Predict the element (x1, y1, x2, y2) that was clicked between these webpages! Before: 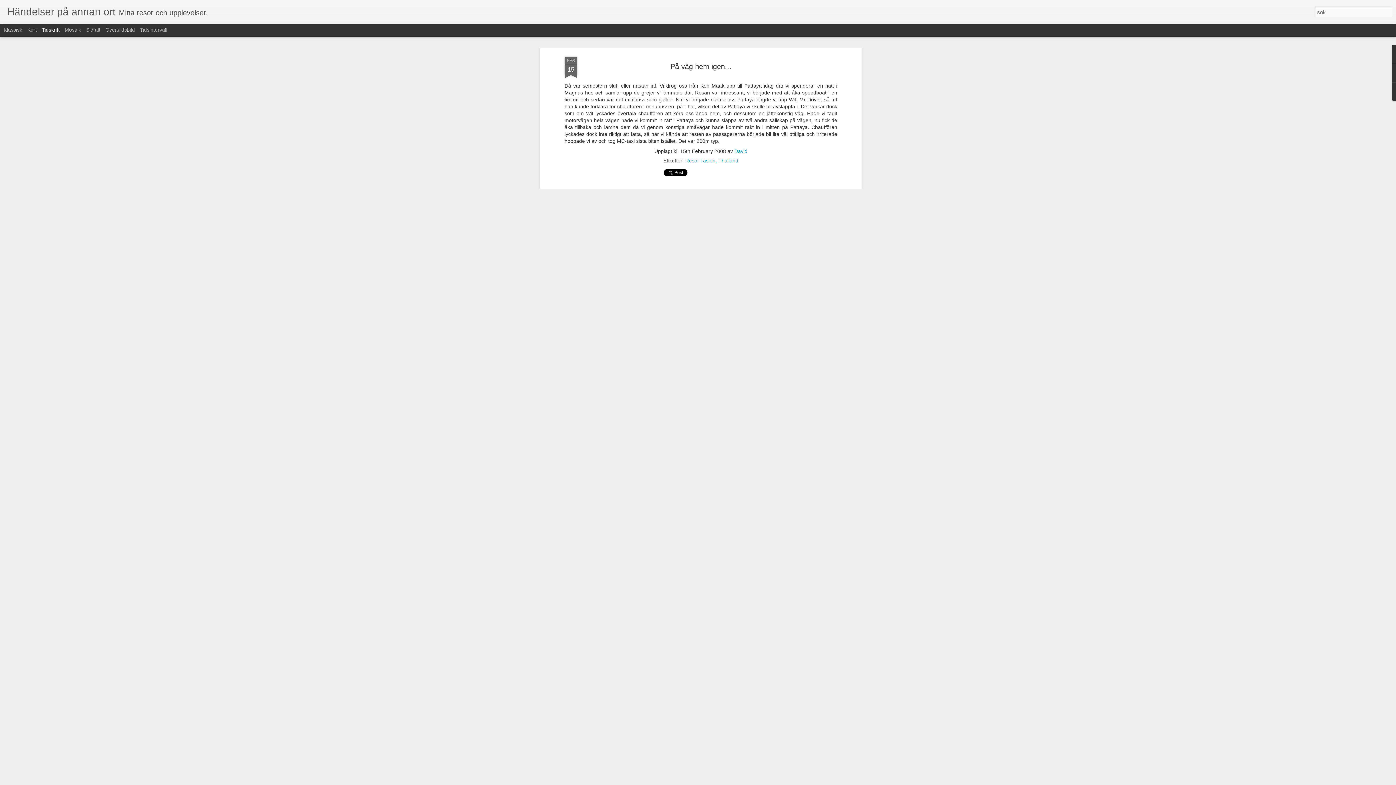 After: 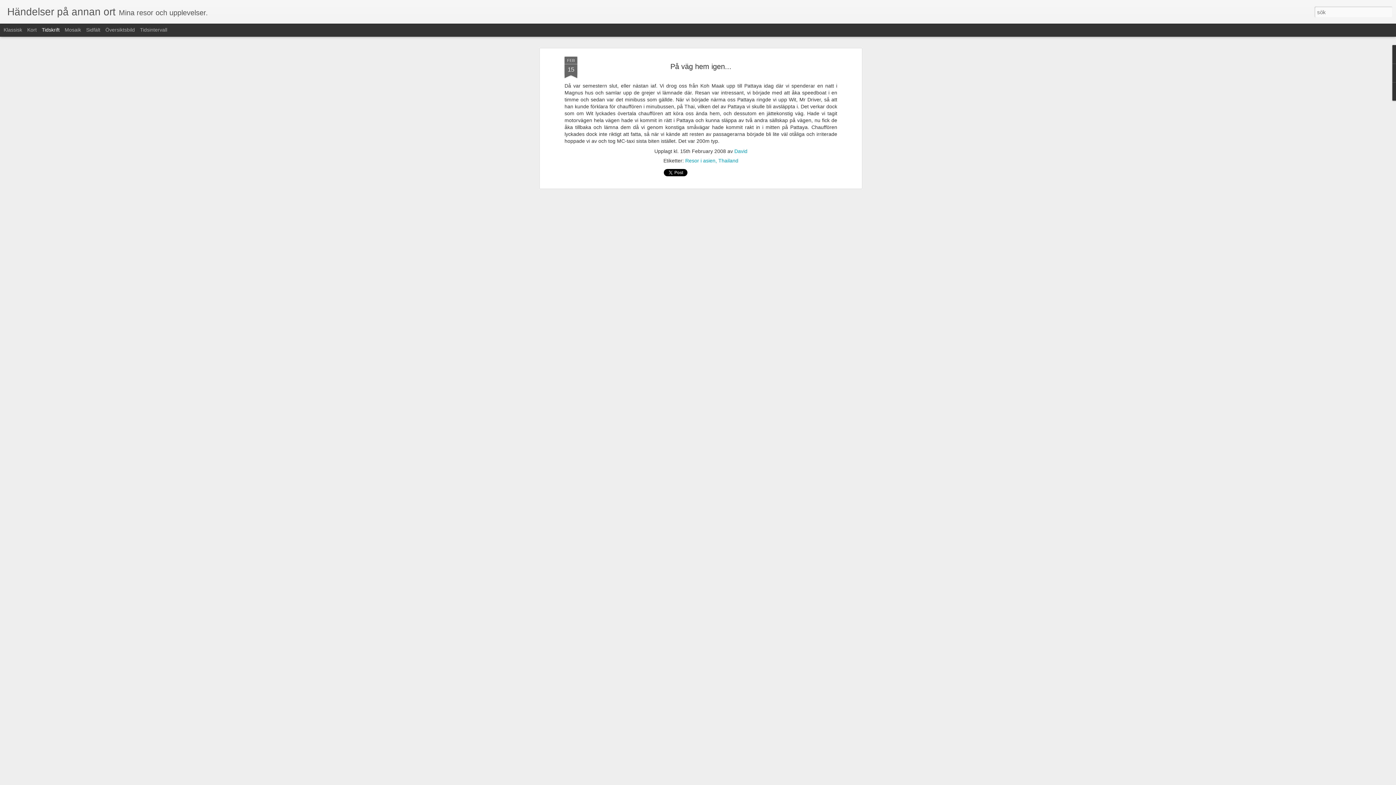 Action: label: FEB
15 bbox: (564, 56, 577, 78)